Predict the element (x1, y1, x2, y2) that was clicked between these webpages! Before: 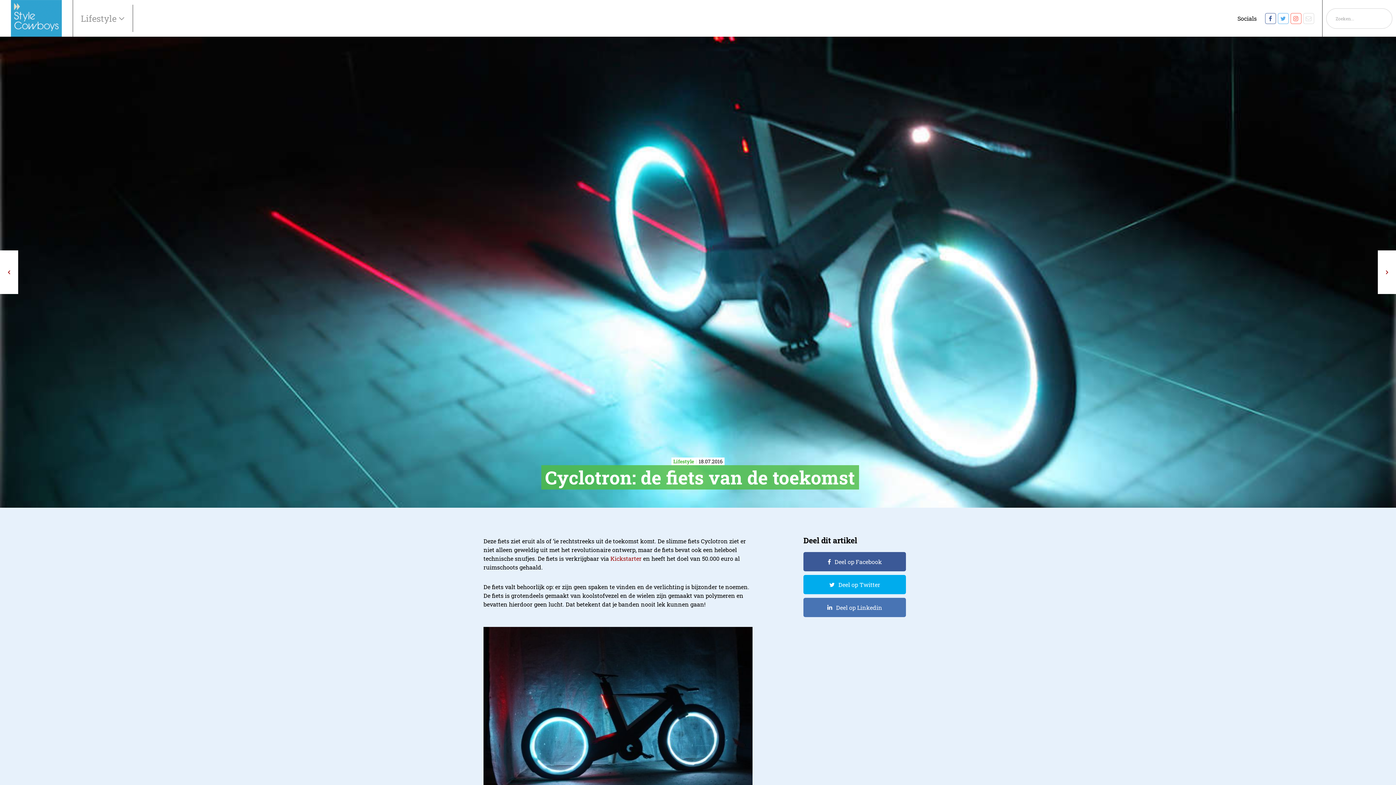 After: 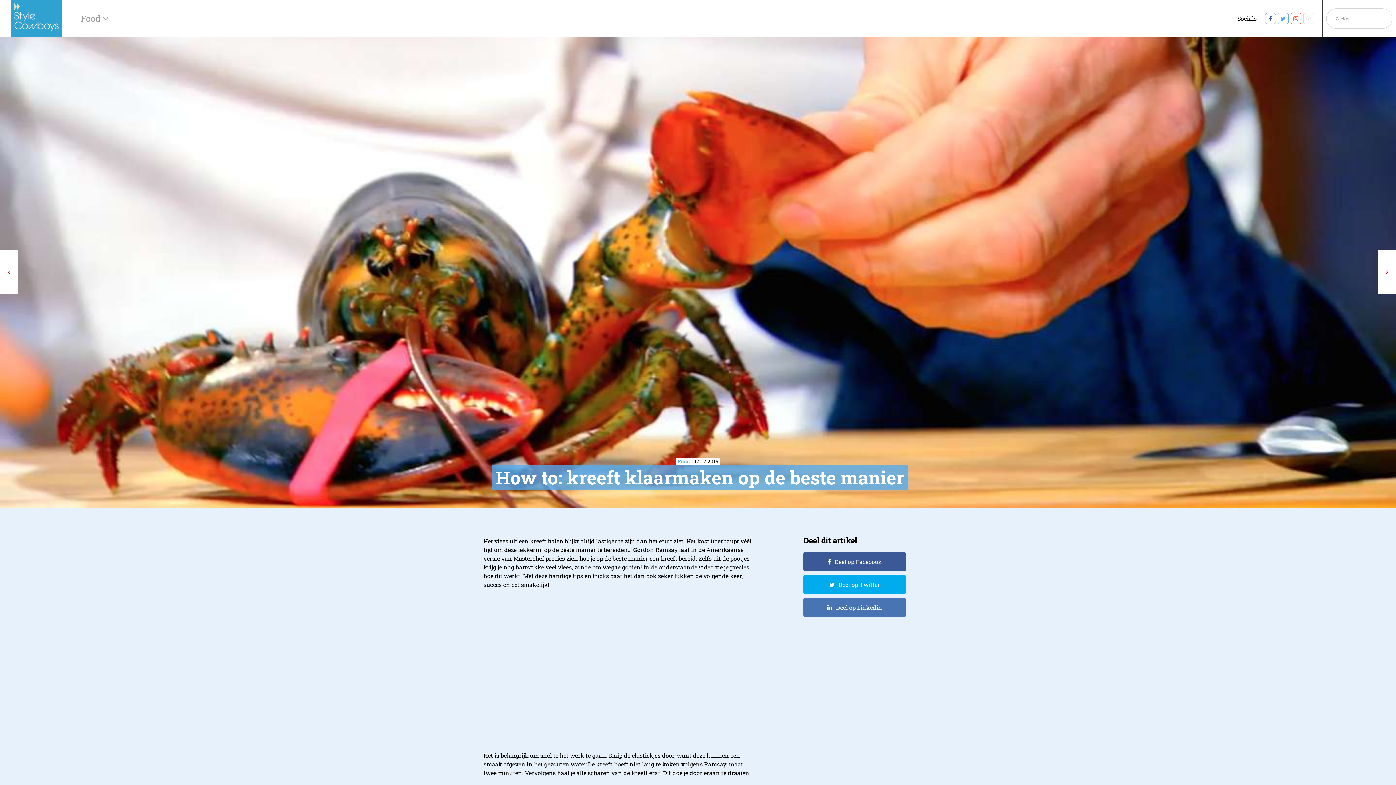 Action: bbox: (0, 250, 18, 294)